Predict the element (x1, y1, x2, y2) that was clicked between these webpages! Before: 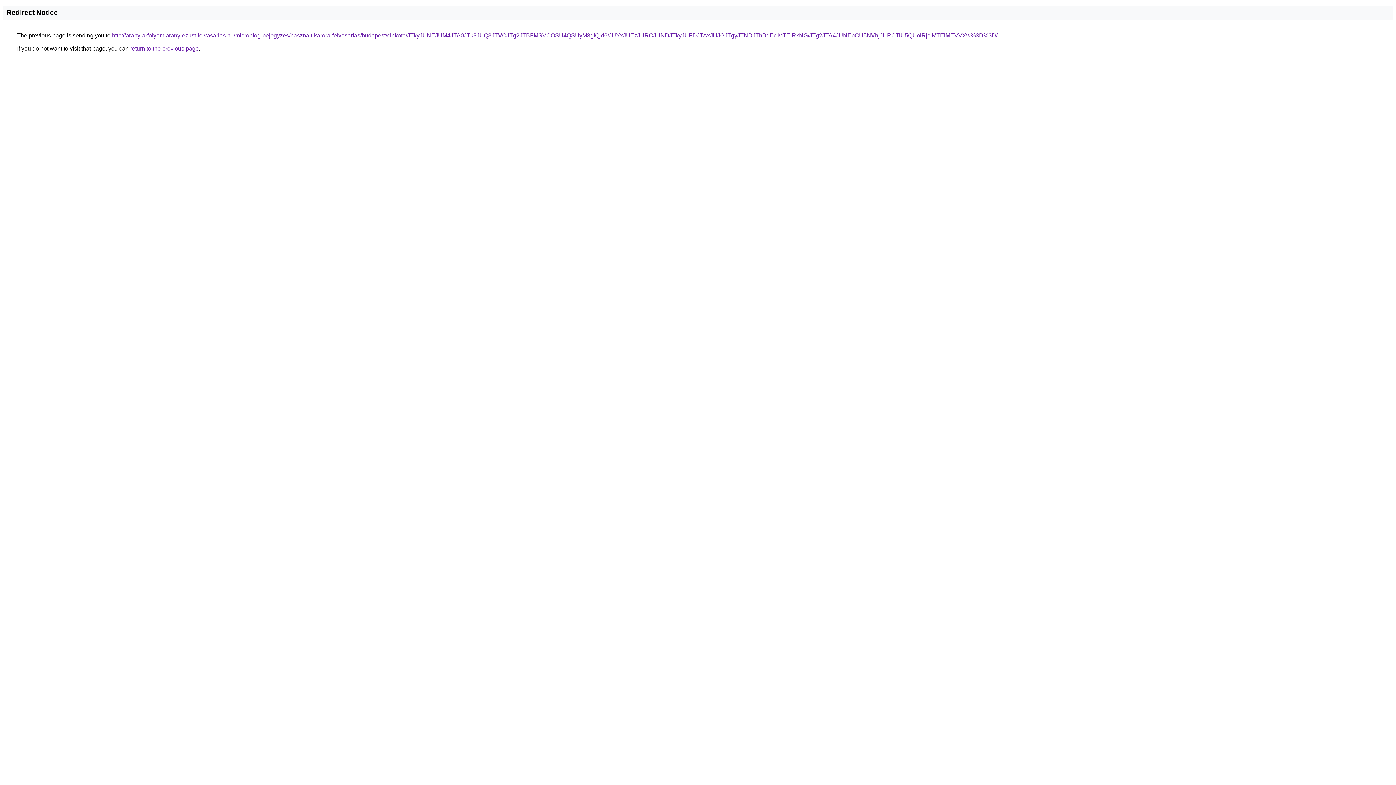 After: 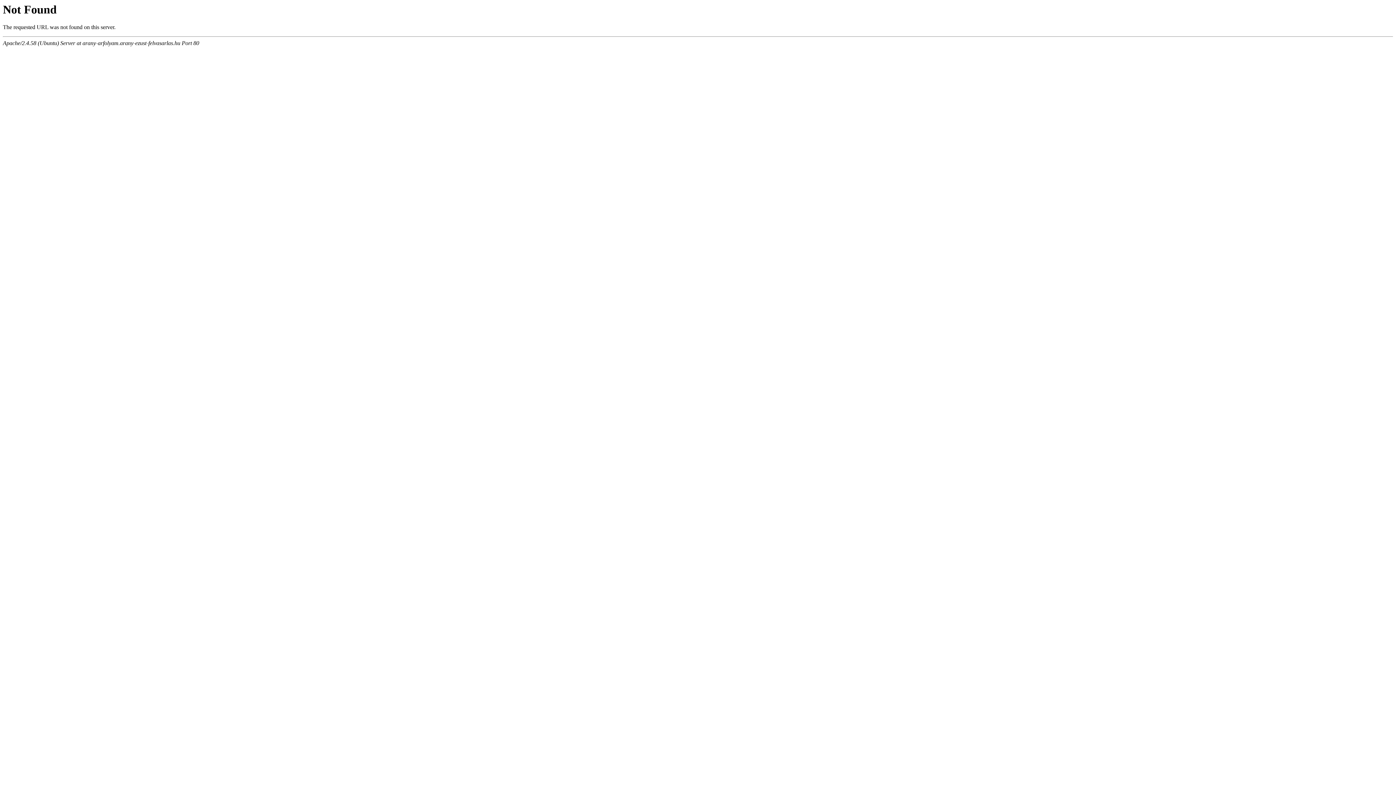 Action: bbox: (112, 32, 997, 38) label: http://arany-arfolyam.arany-ezust-felvasarlas.hu/microblog-bejegyzes/hasznalt-karora-felvasarlas/budapest/cinkota/JTkyJUNEJUM4JTA0JTk3JUQ3JTVCJTg2JTBFMSVCOSU4QSUyM3glQjd6/JUYxJUEzJURCJUNDJTkyJUFDJTAxJUJGJTgyJTNDJThBdEclMTElRkNG/JTg2JTA4JUNEbCU5NVhjJURCTiU5QUolRjclMTElMEVVXw%3D%3D/